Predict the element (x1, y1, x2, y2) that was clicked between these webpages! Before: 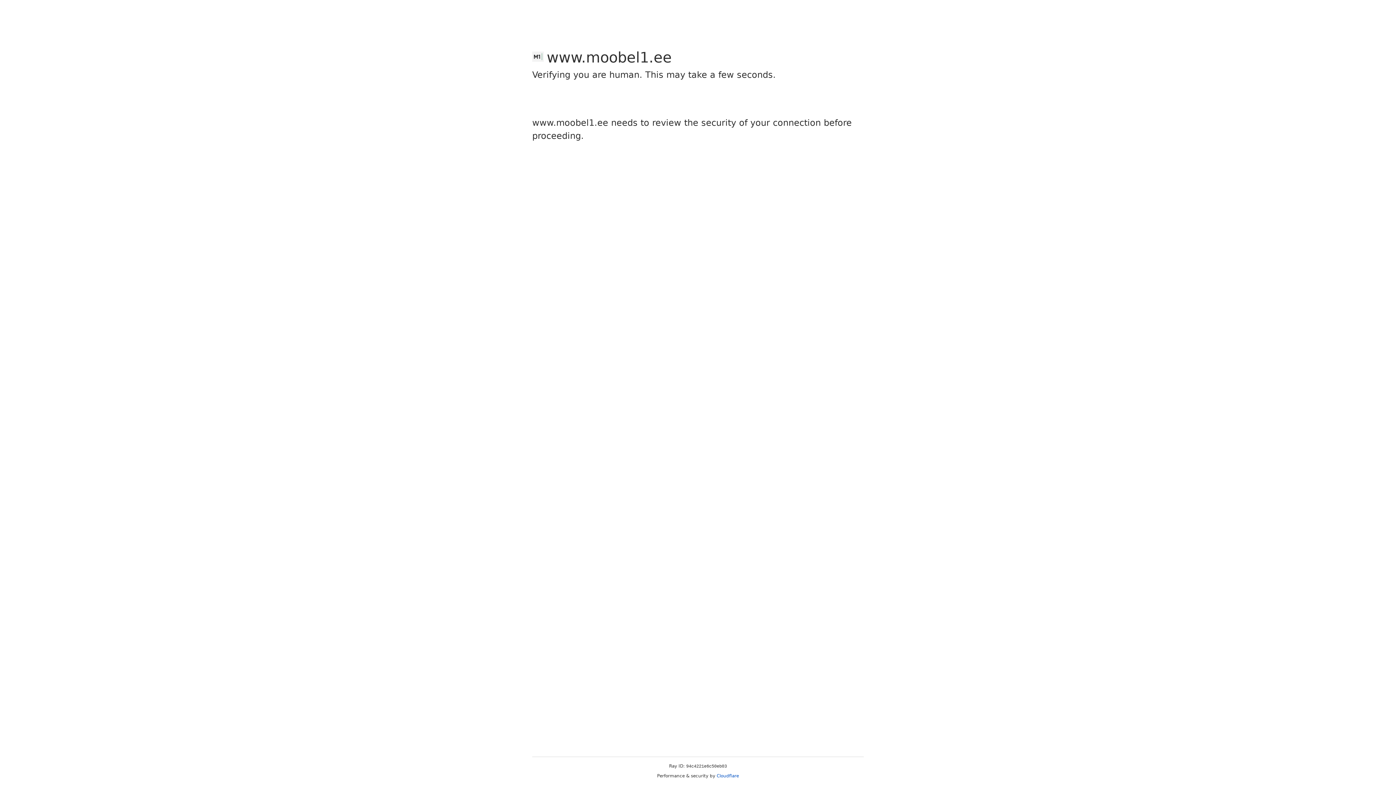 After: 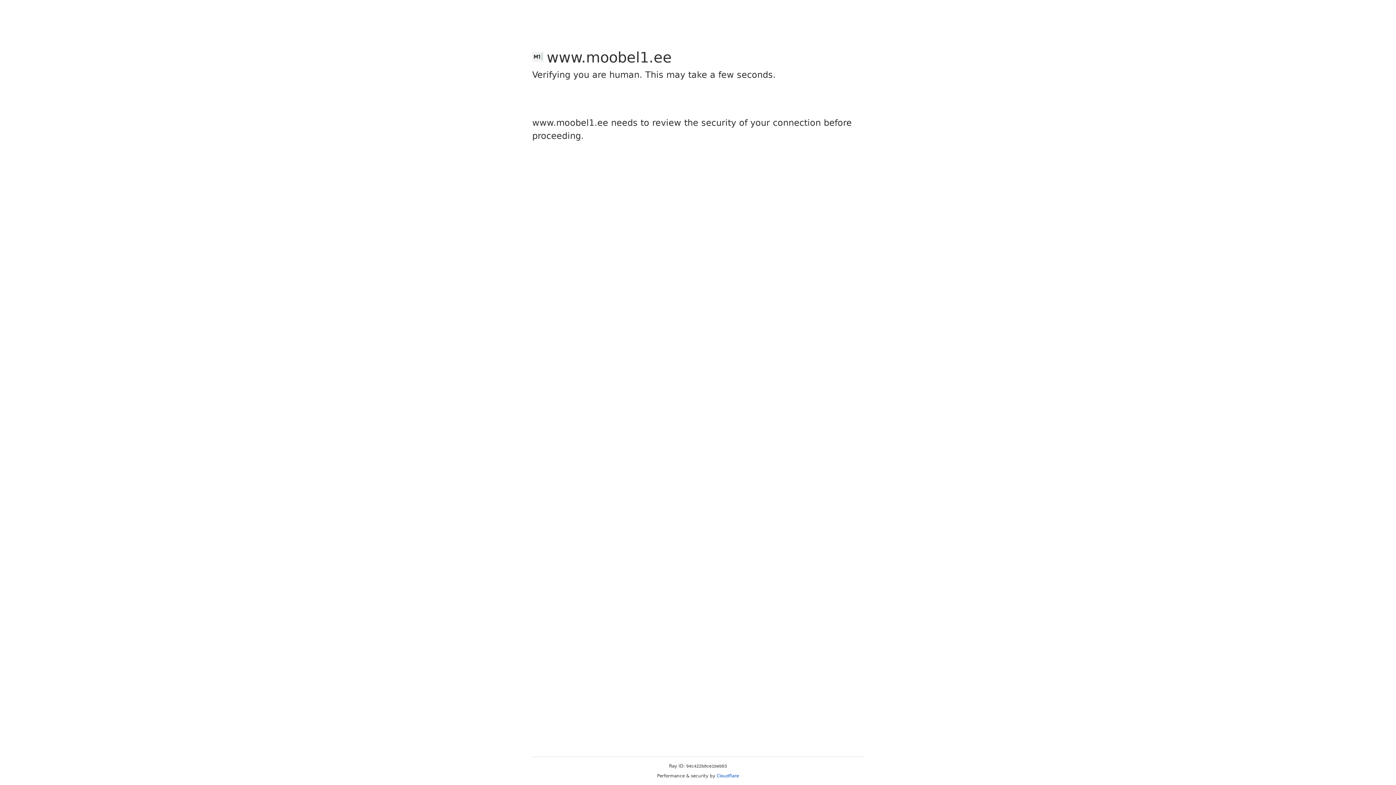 Action: label: Cloudflare bbox: (716, 773, 739, 778)